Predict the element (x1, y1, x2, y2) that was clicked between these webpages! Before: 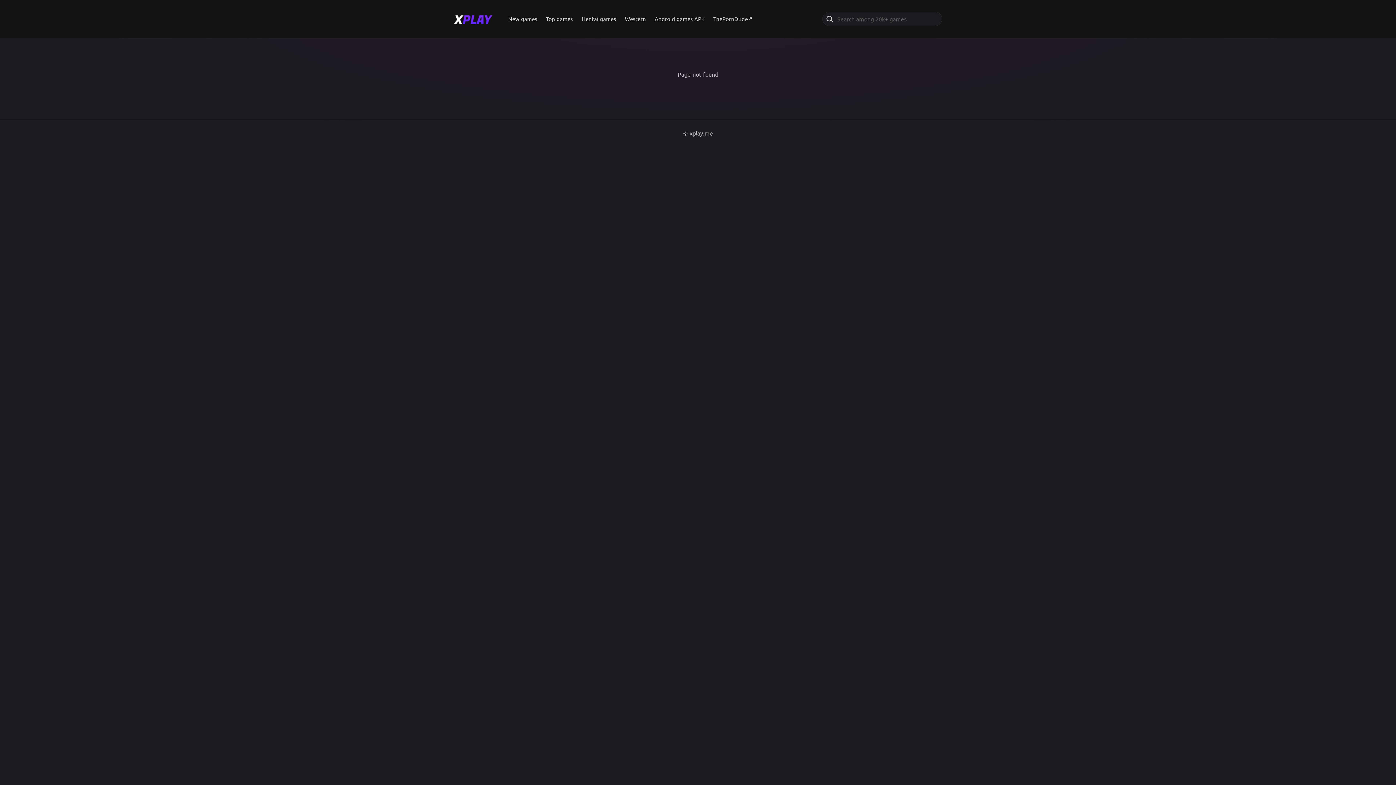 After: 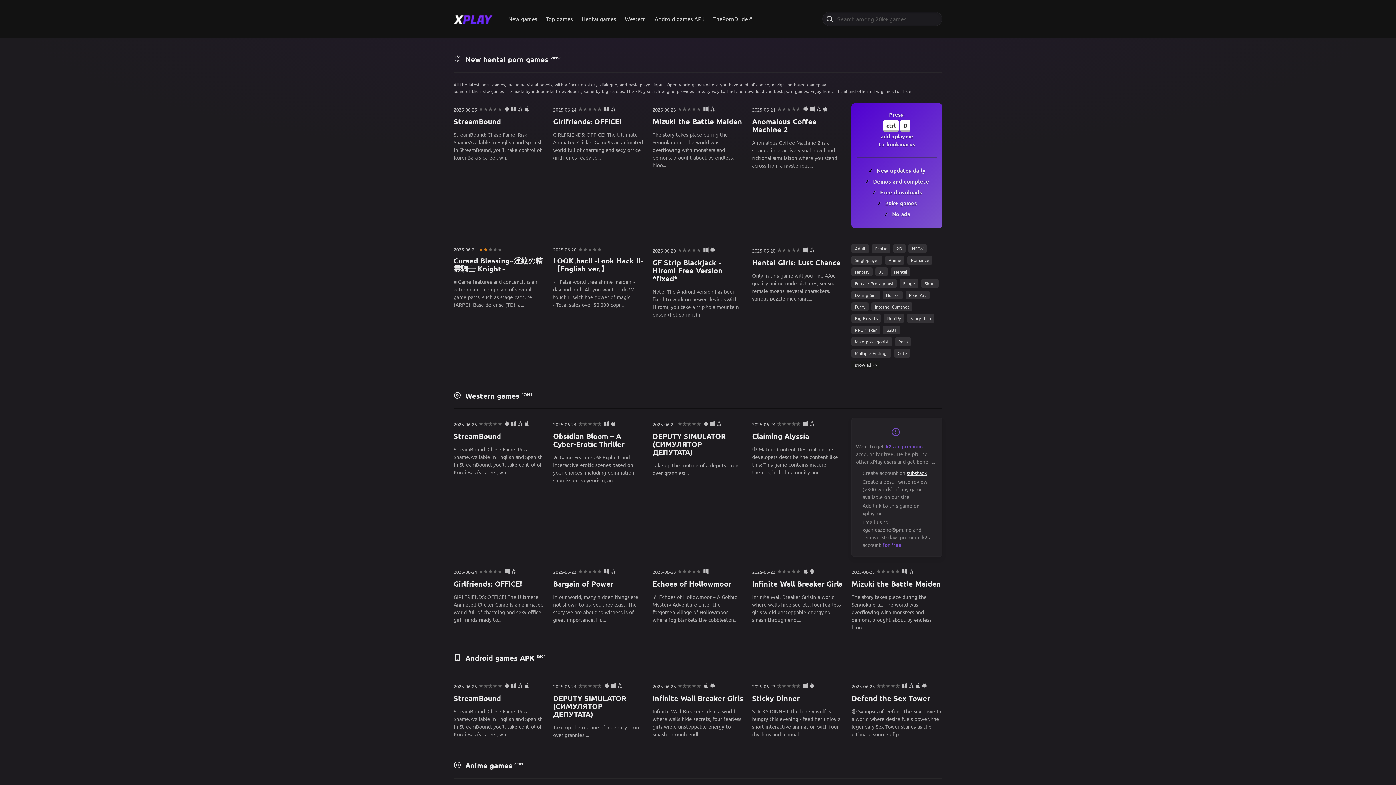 Action: bbox: (449, 1, 504, 37)